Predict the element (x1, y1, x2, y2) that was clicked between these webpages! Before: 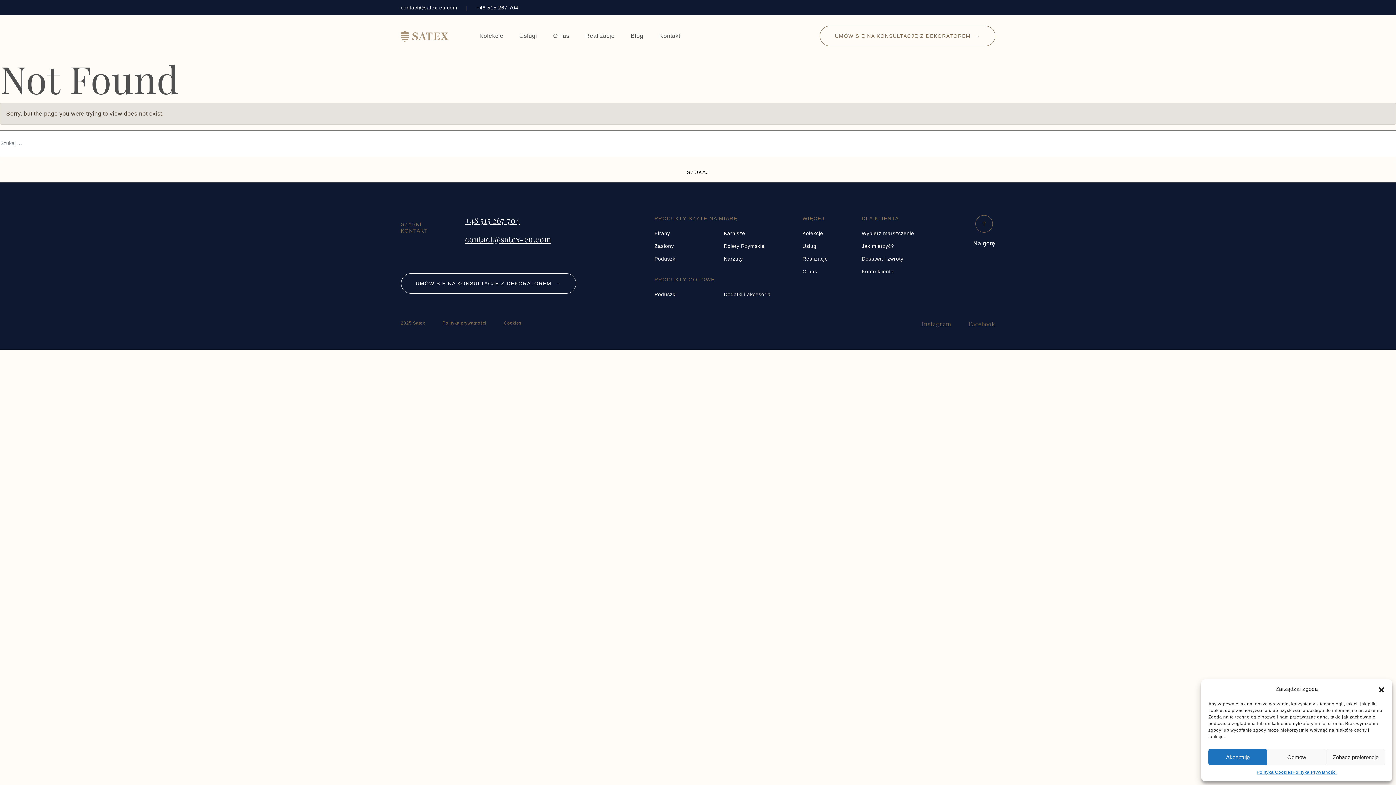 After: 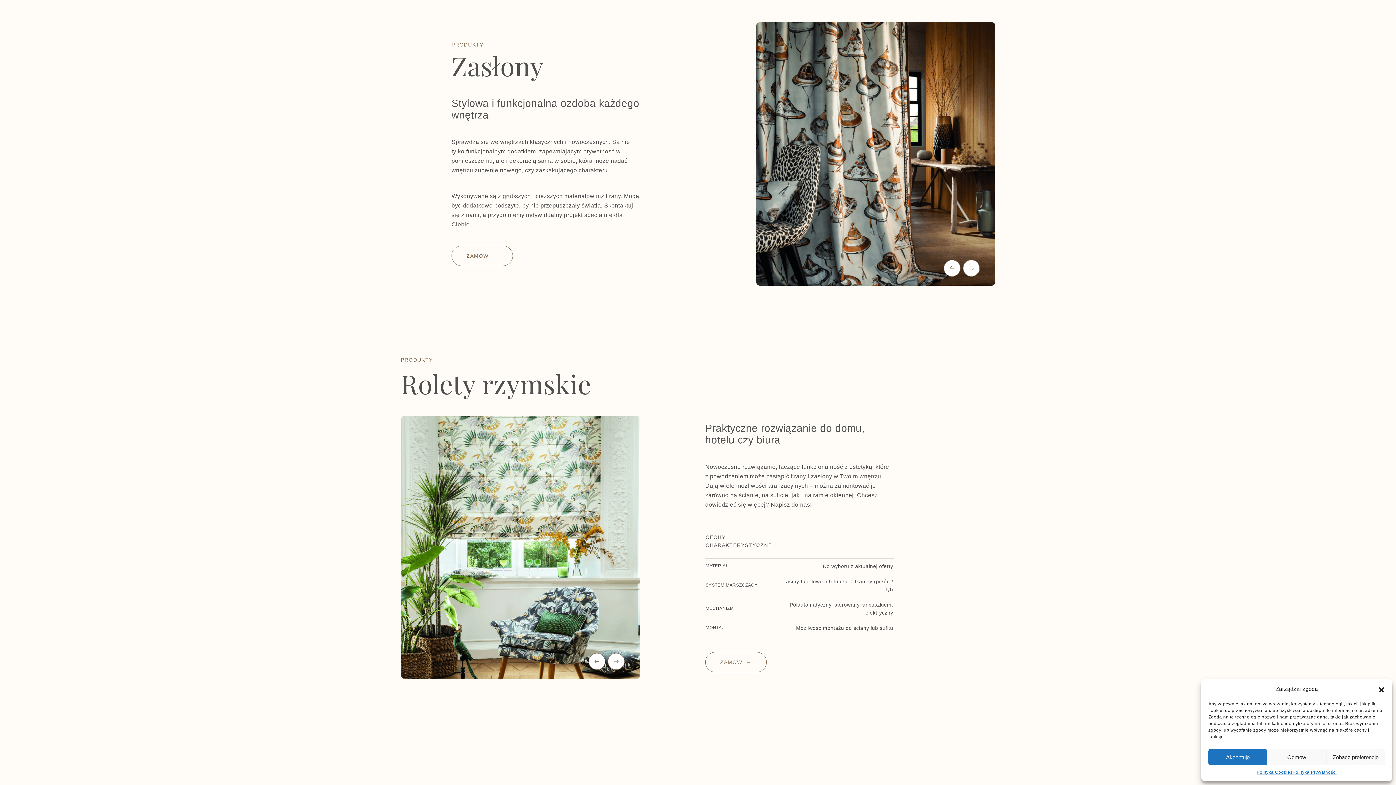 Action: bbox: (654, 243, 674, 249) label: Zasłony